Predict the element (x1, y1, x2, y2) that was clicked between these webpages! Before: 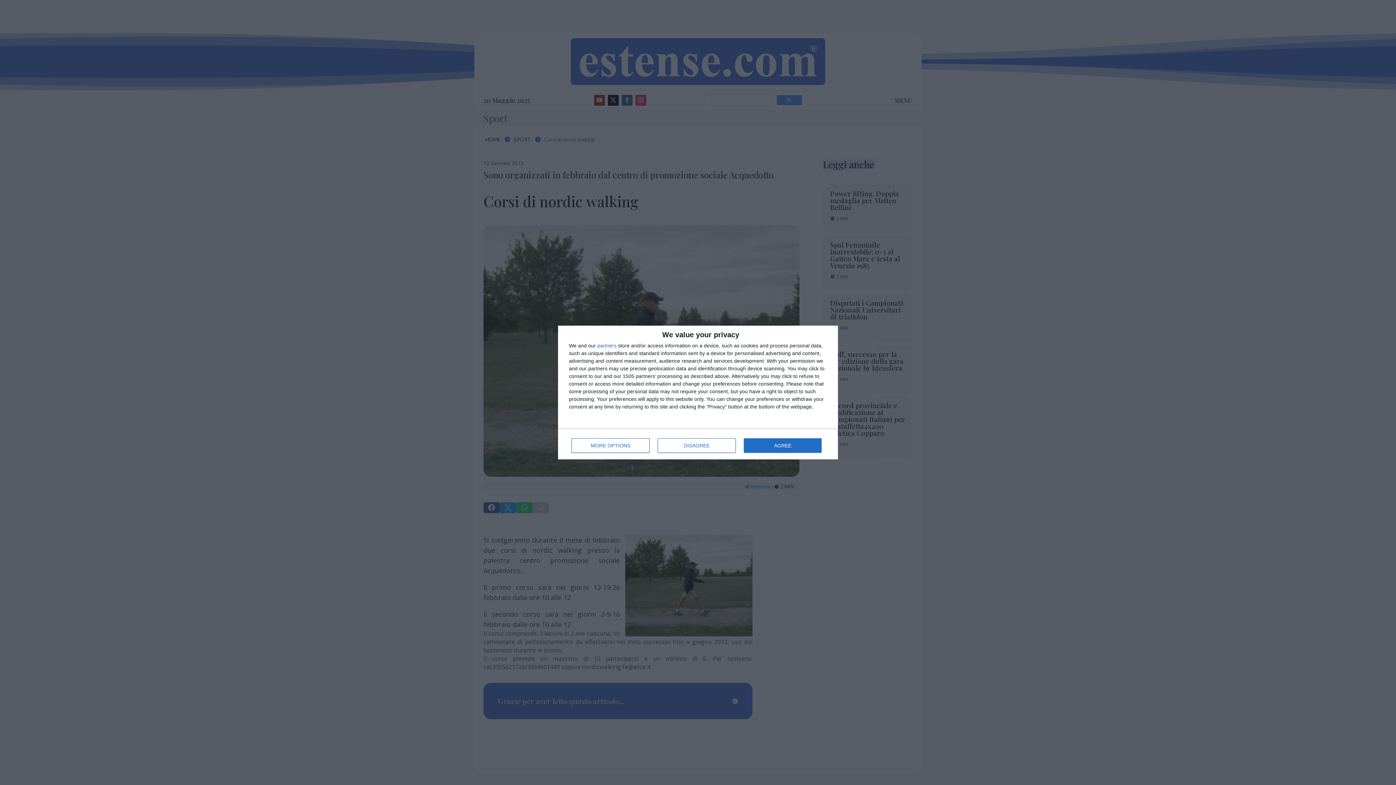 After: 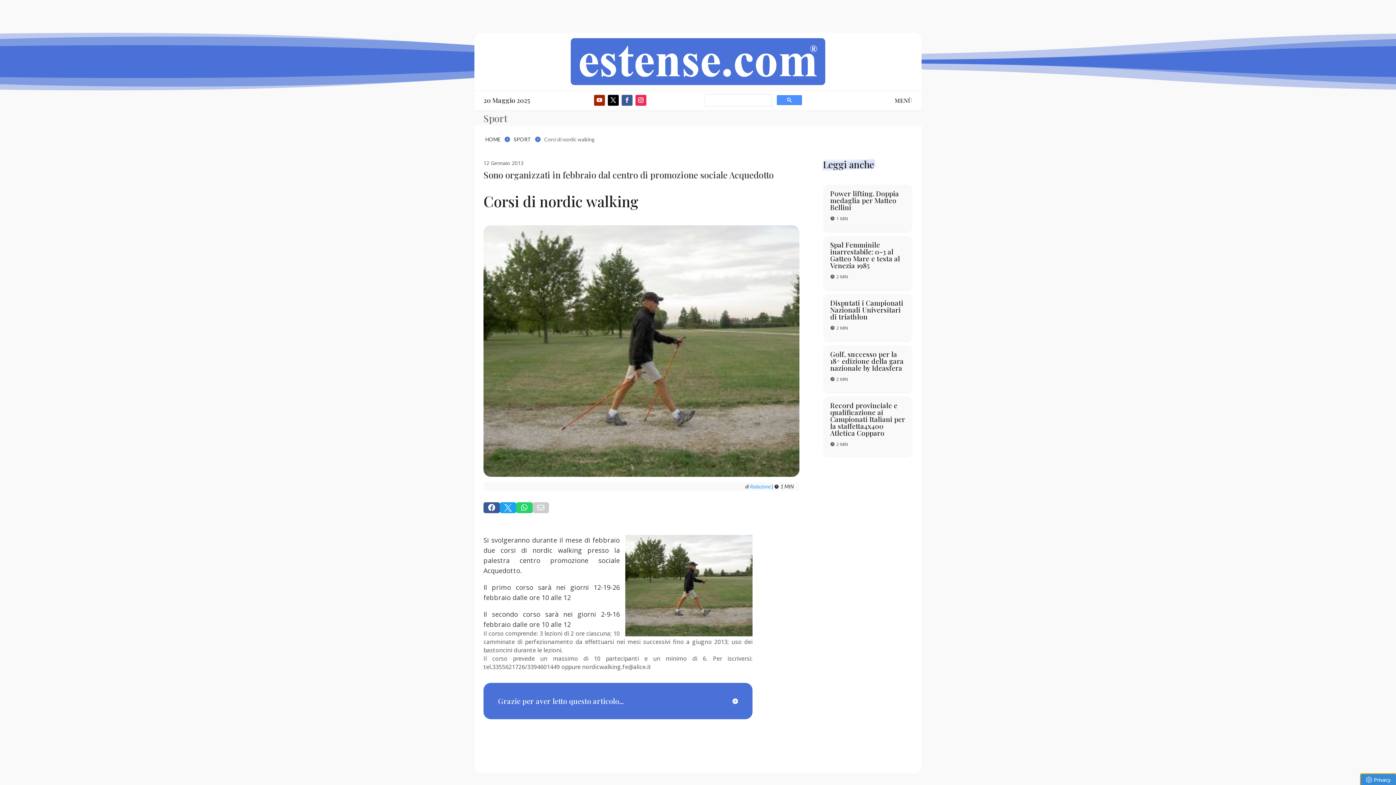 Action: label: AGREE bbox: (744, 438, 821, 453)